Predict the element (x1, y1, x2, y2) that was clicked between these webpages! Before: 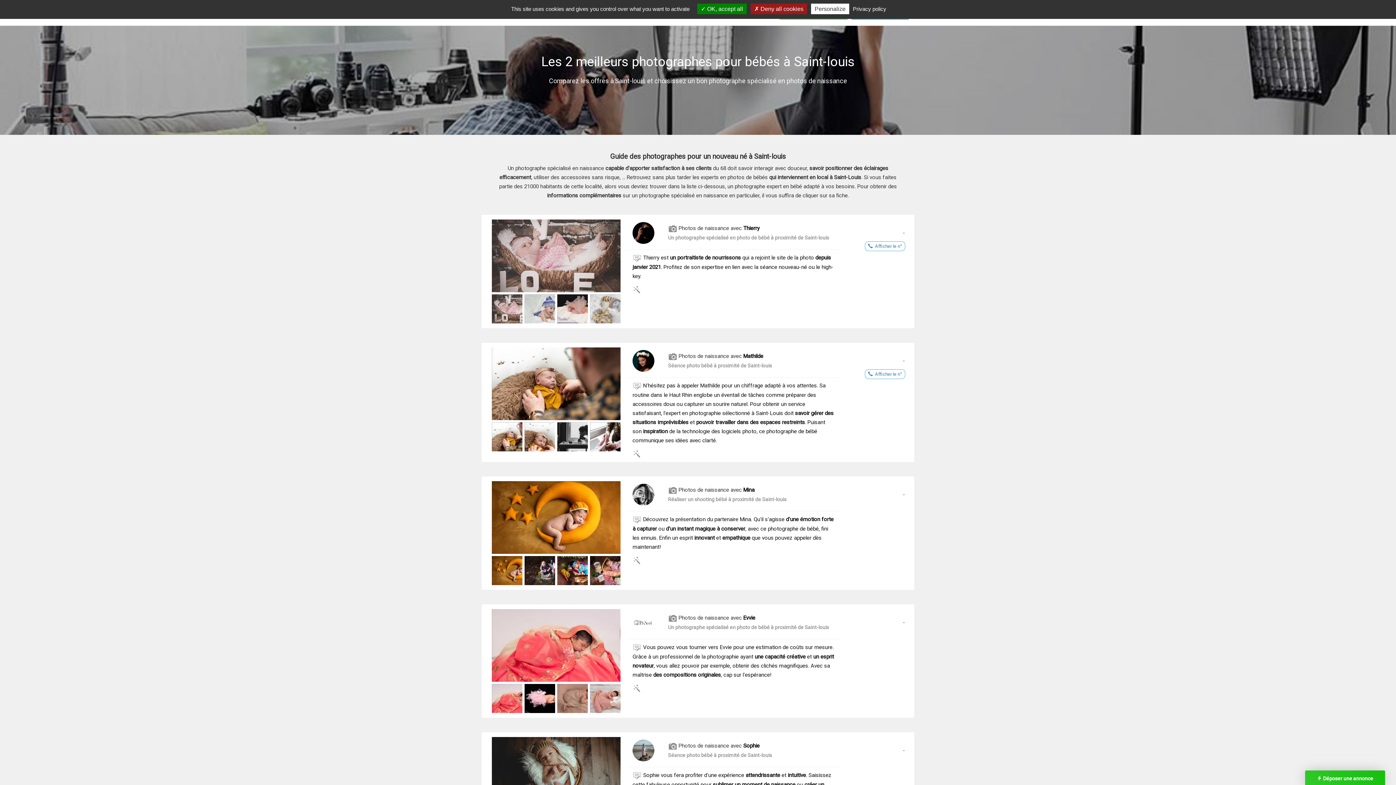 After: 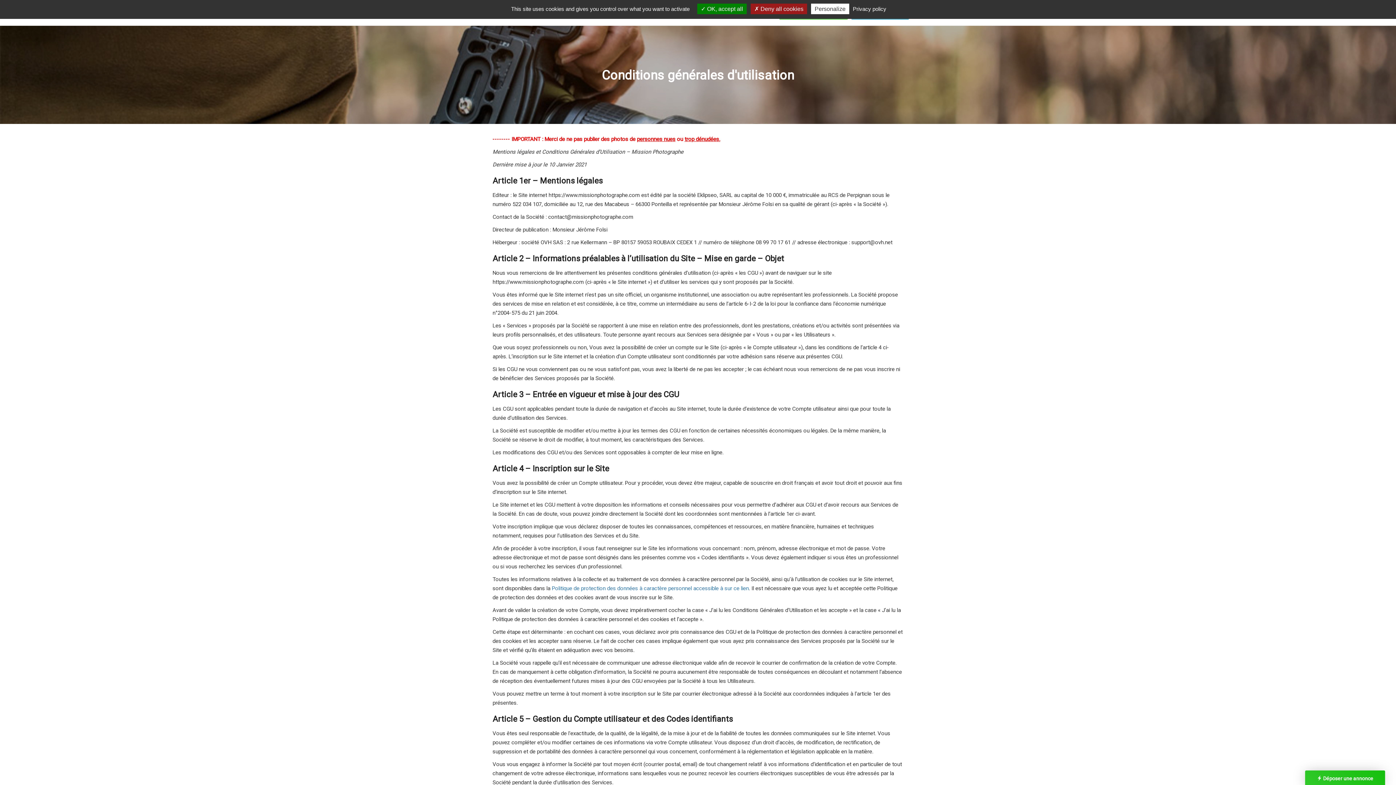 Action: label: Privacy policy bbox: (850, 5, 888, 12)